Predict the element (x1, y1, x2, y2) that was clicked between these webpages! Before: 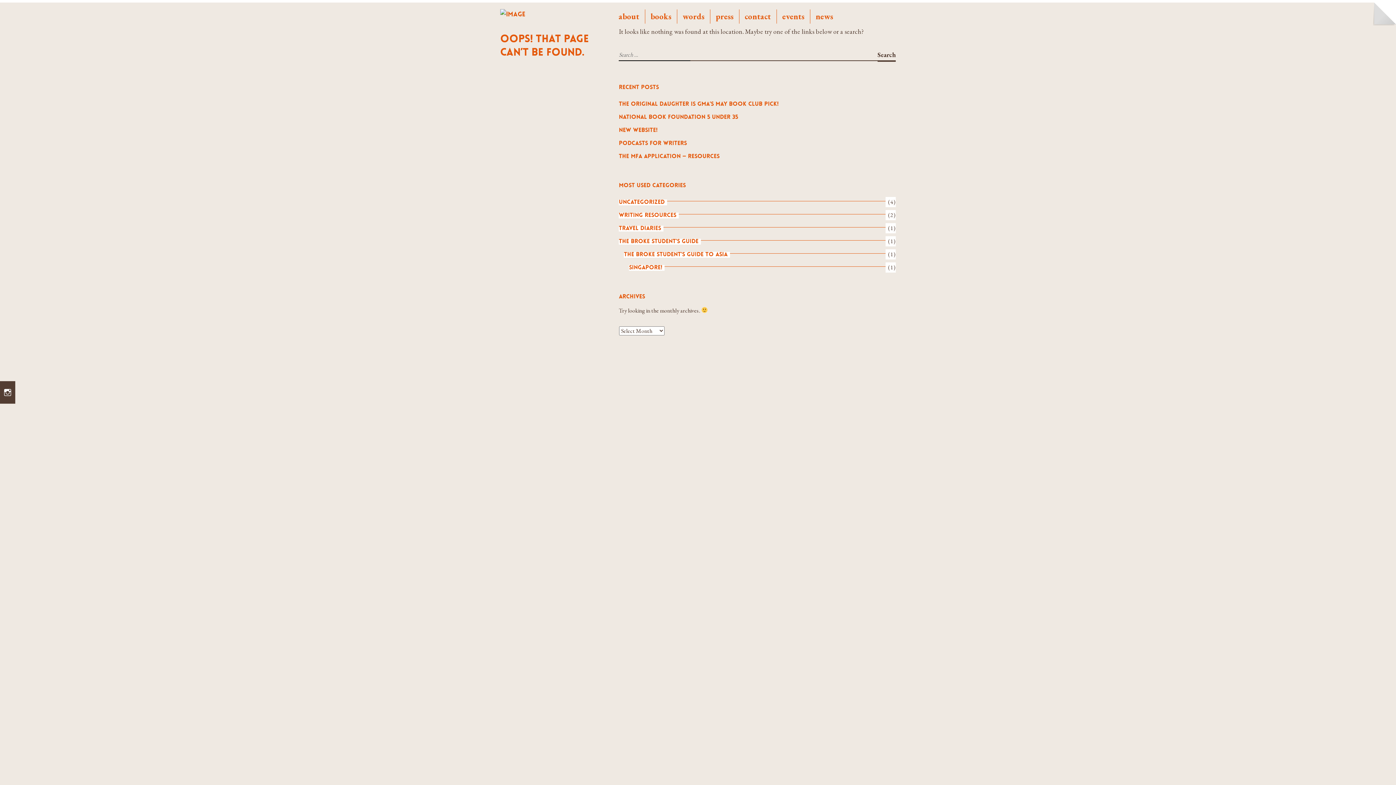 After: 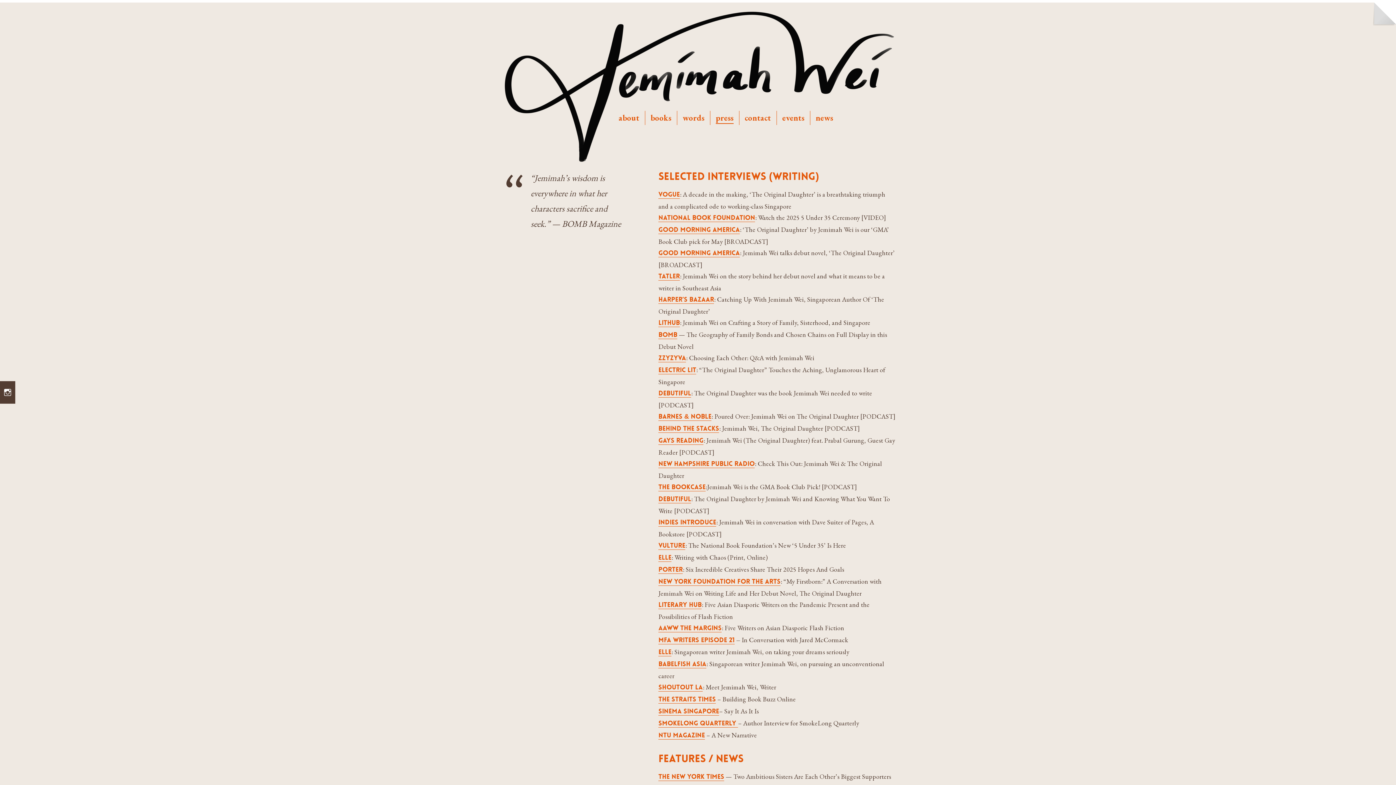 Action: label: press bbox: (715, 10, 733, 21)